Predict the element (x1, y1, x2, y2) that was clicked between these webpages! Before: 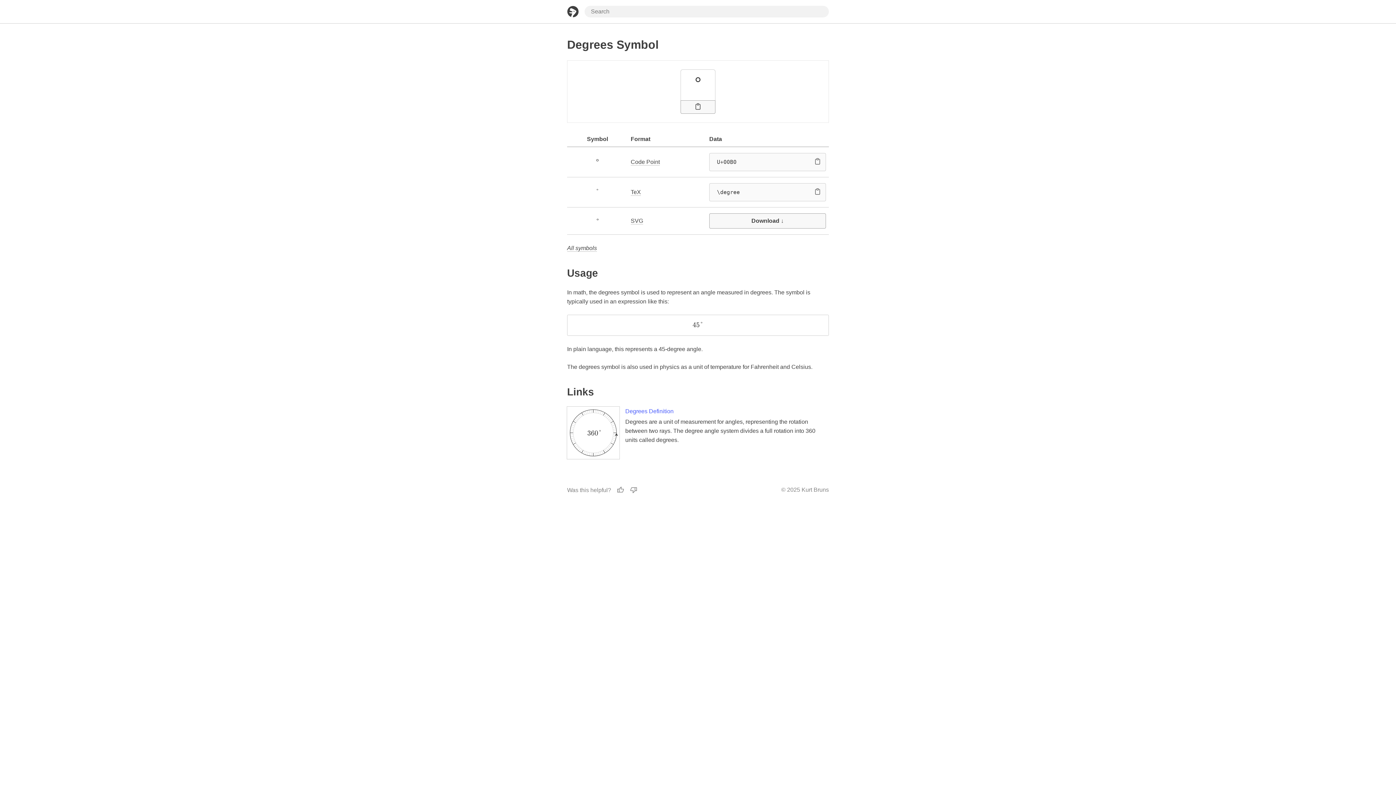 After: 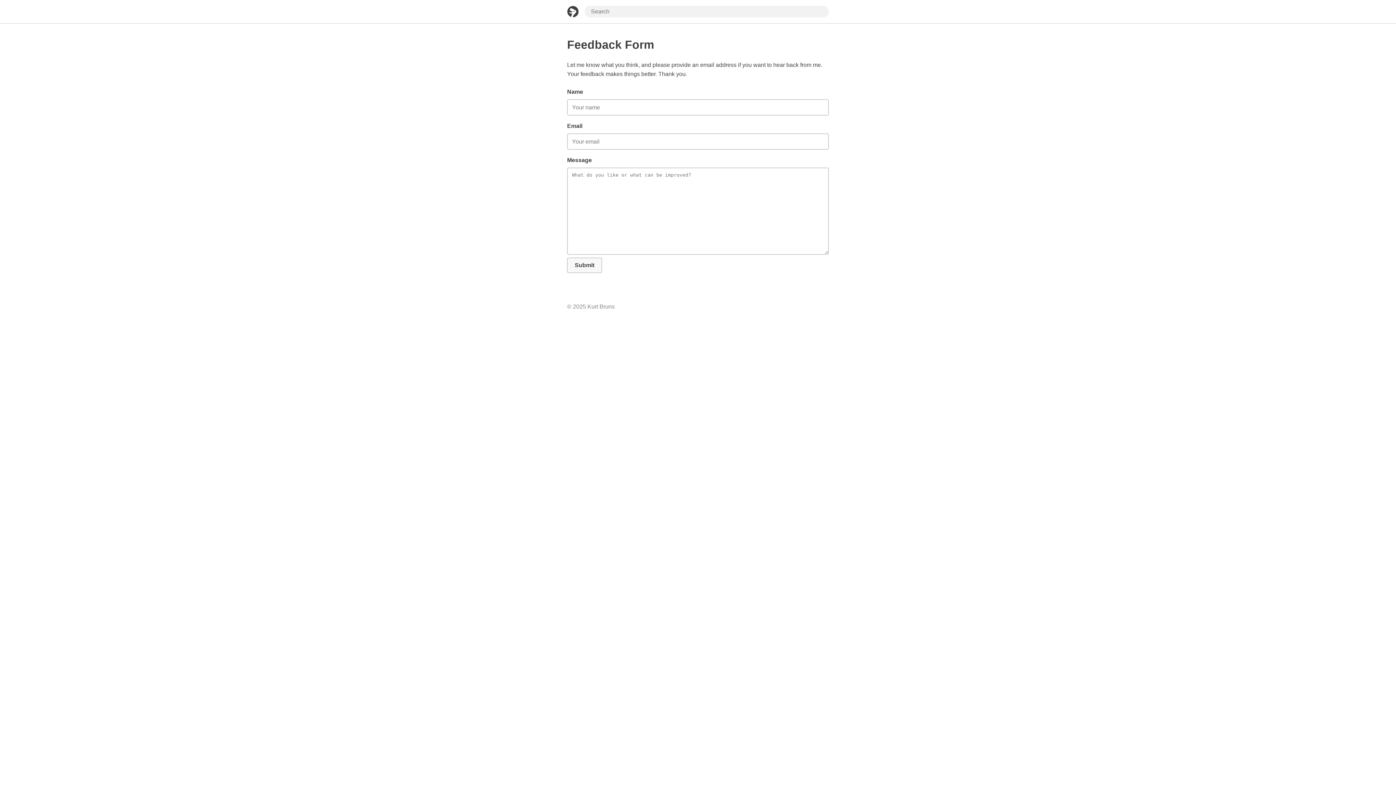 Action: label: Thumbs Up bbox: (615, 485, 625, 495)